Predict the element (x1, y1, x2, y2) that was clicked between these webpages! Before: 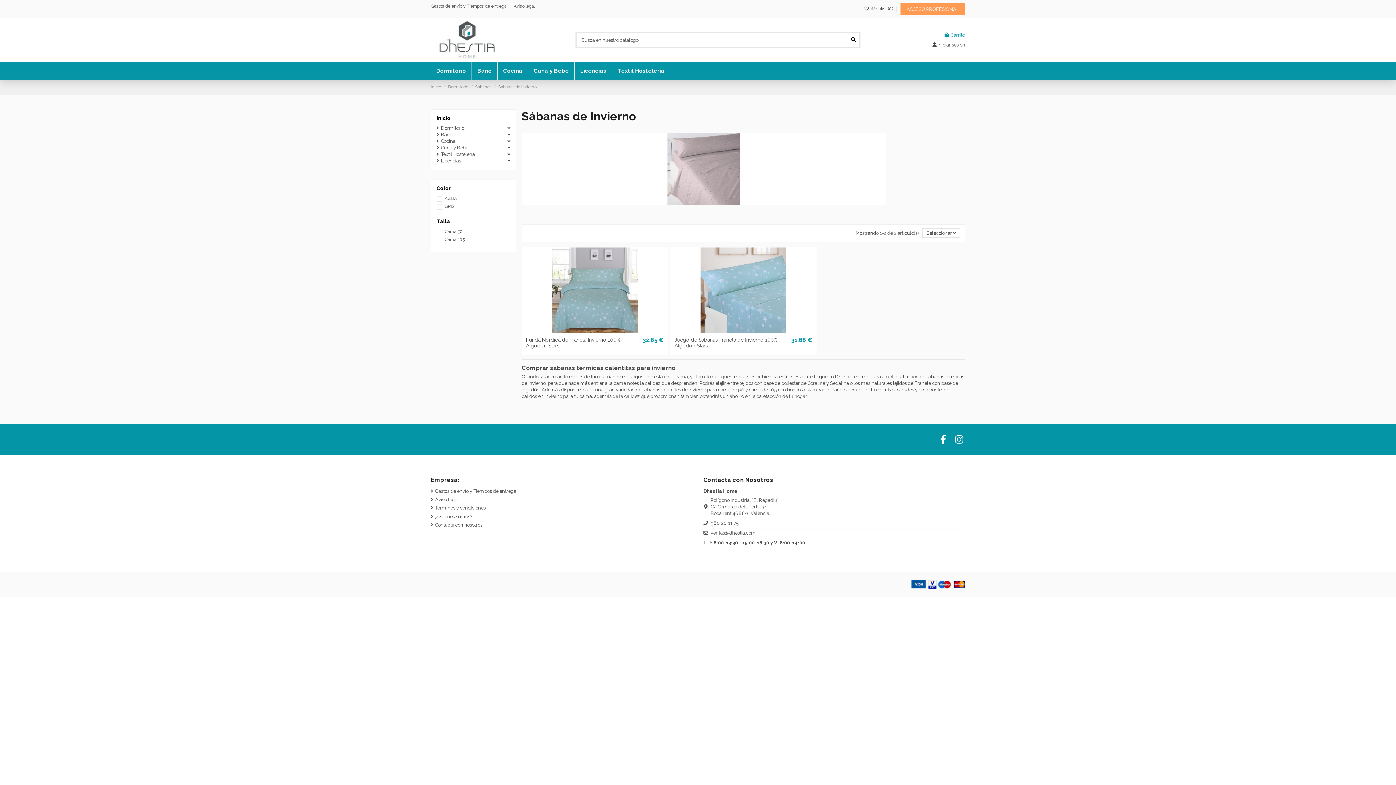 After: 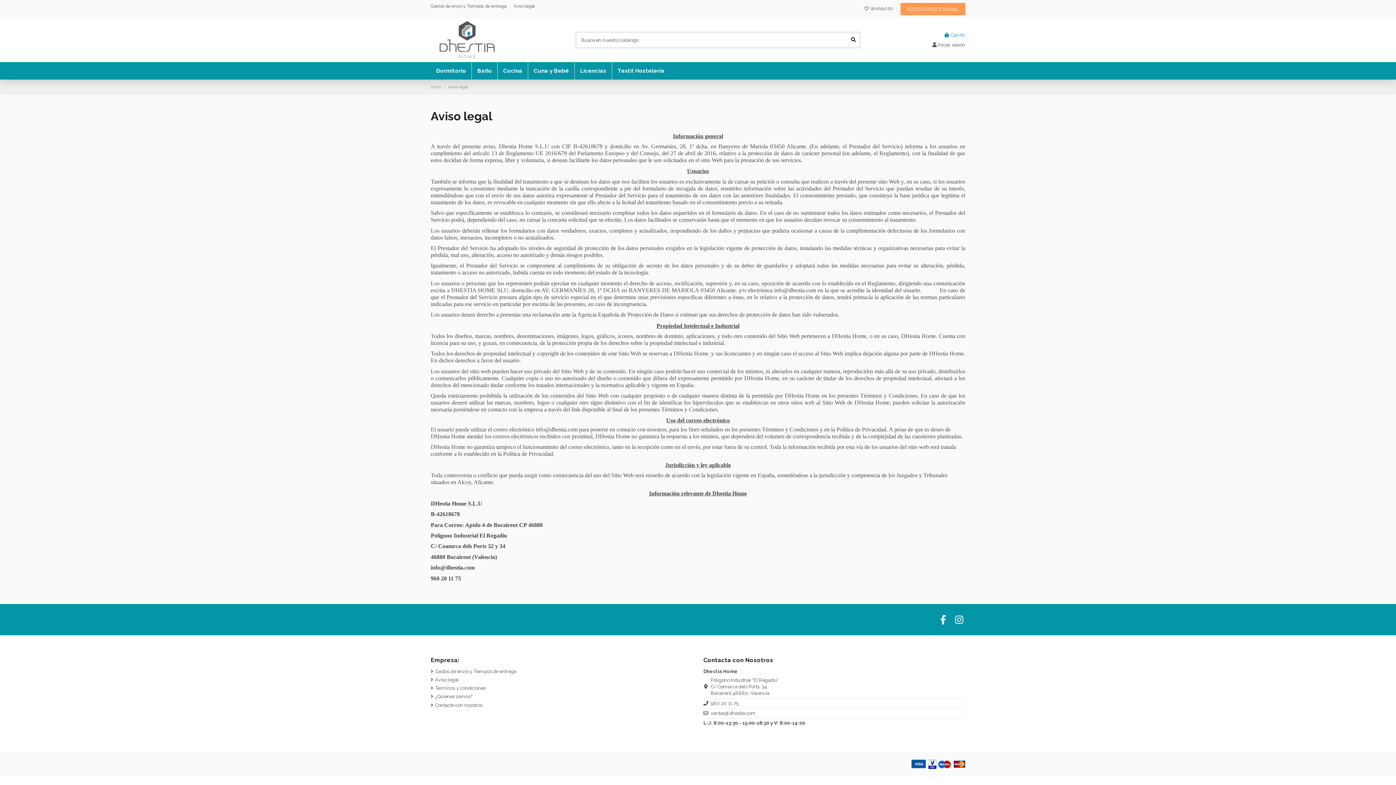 Action: label: Aviso legal bbox: (513, 3, 534, 8)